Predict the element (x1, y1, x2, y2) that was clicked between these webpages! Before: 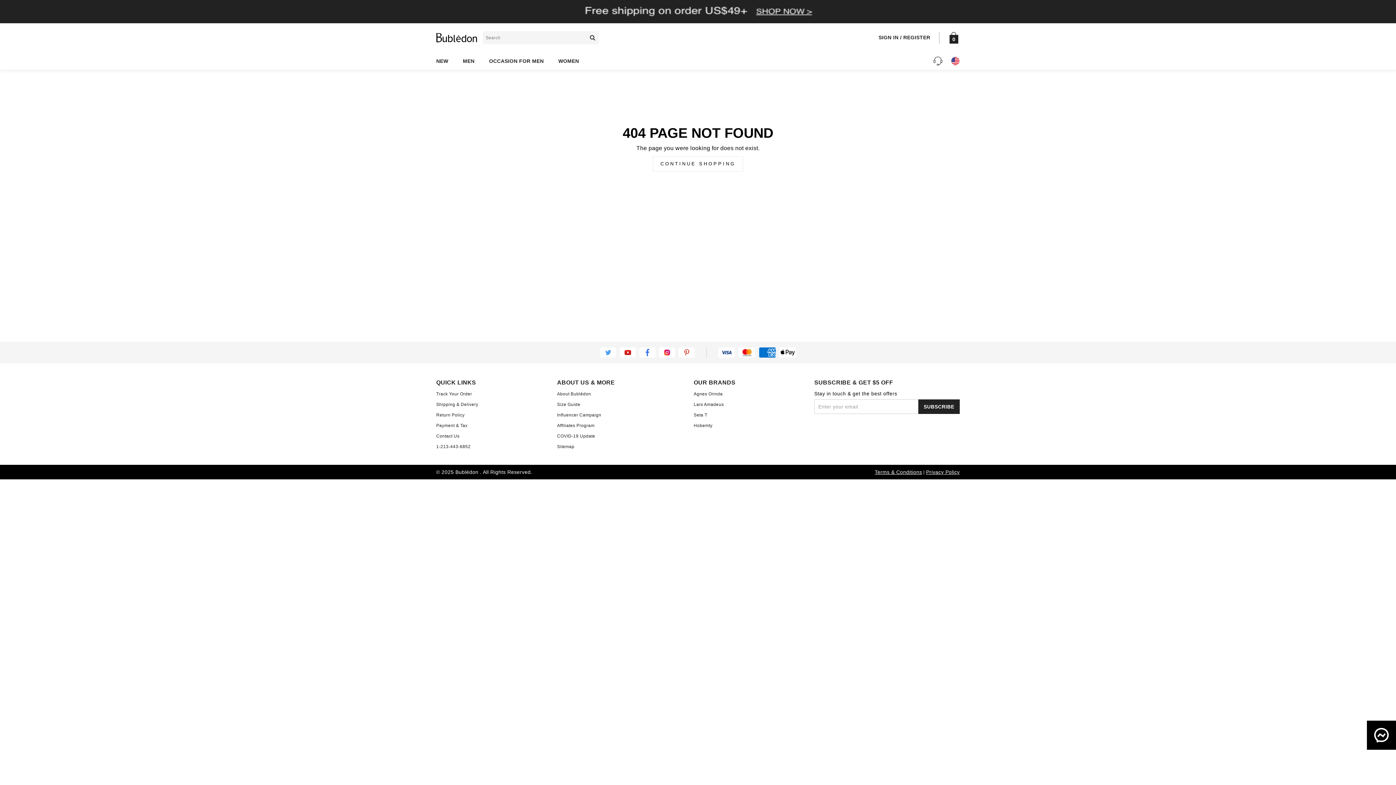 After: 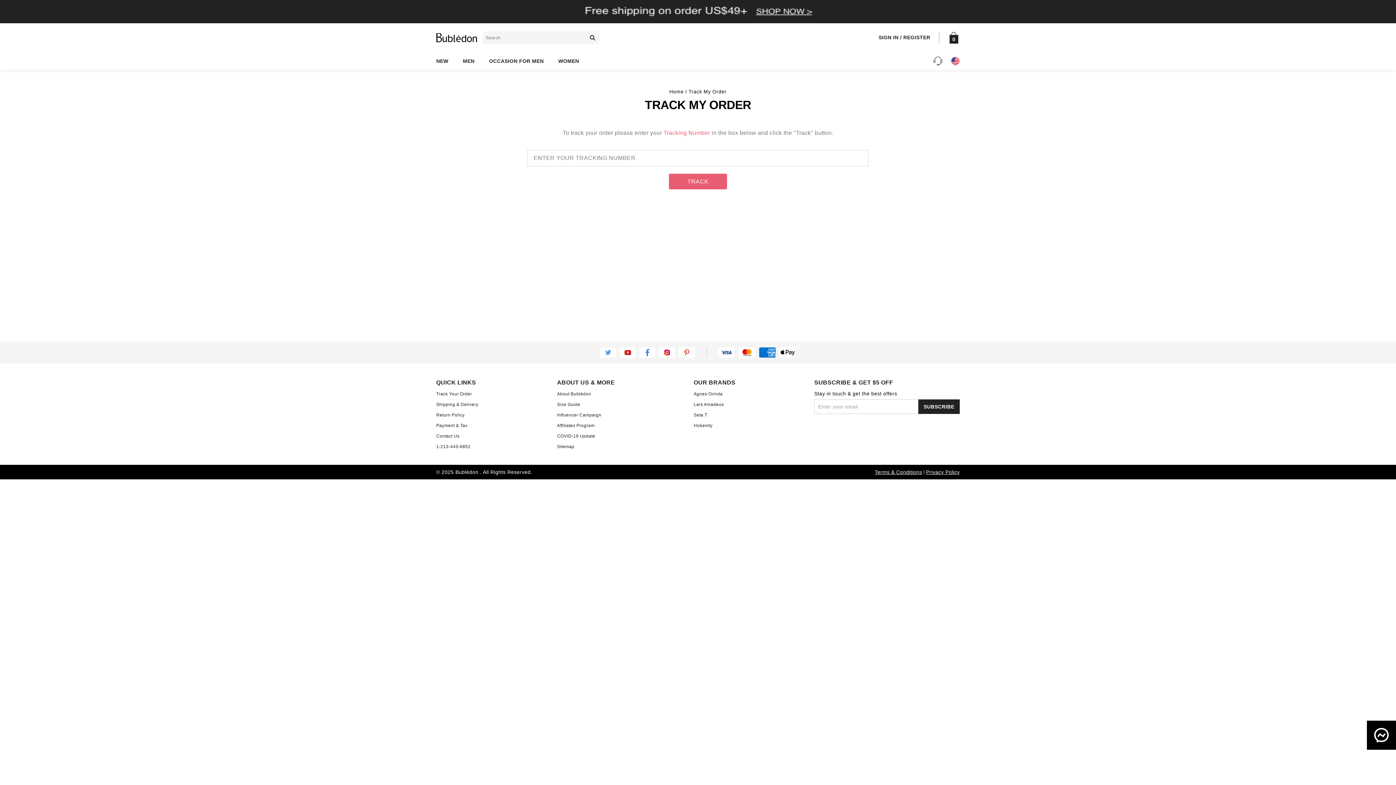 Action: bbox: (436, 391, 472, 396) label: Track Your Order